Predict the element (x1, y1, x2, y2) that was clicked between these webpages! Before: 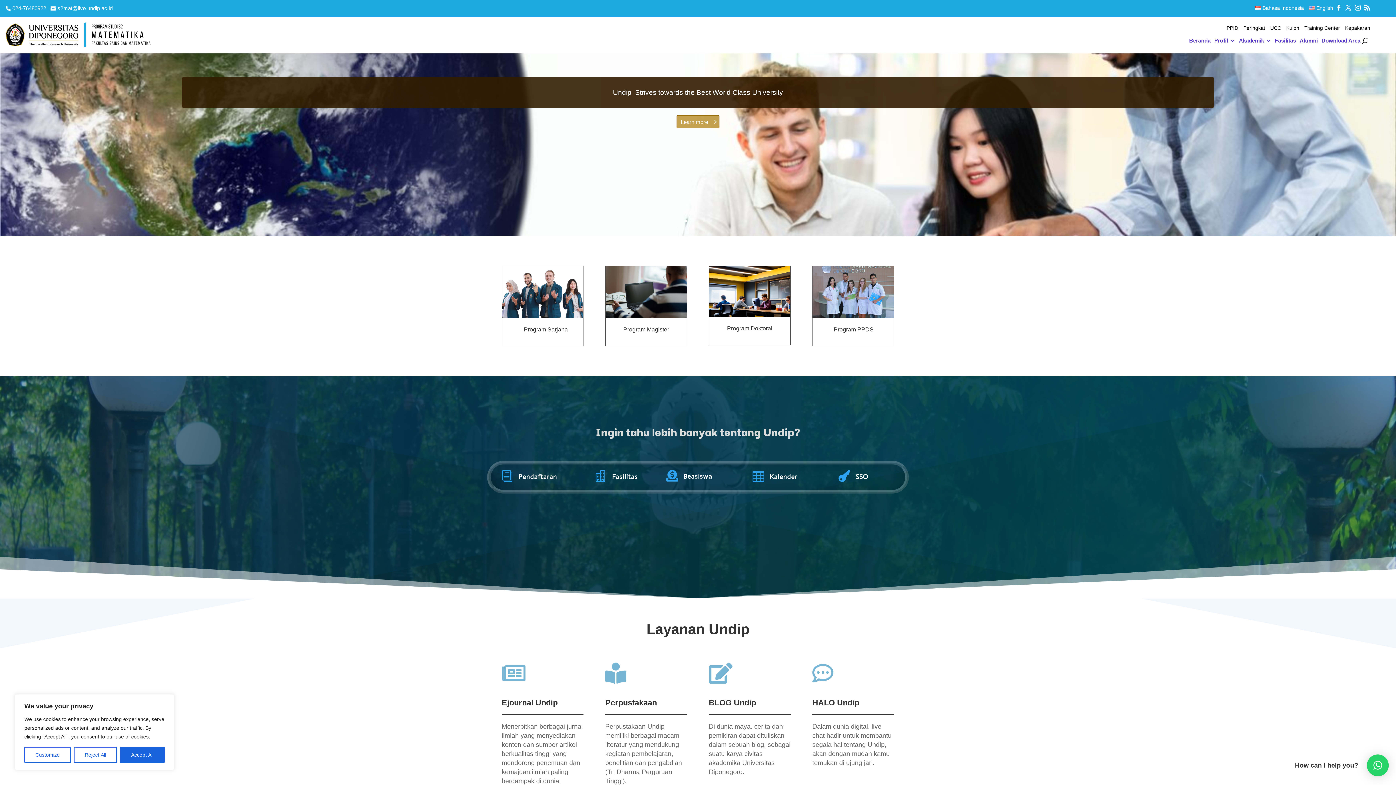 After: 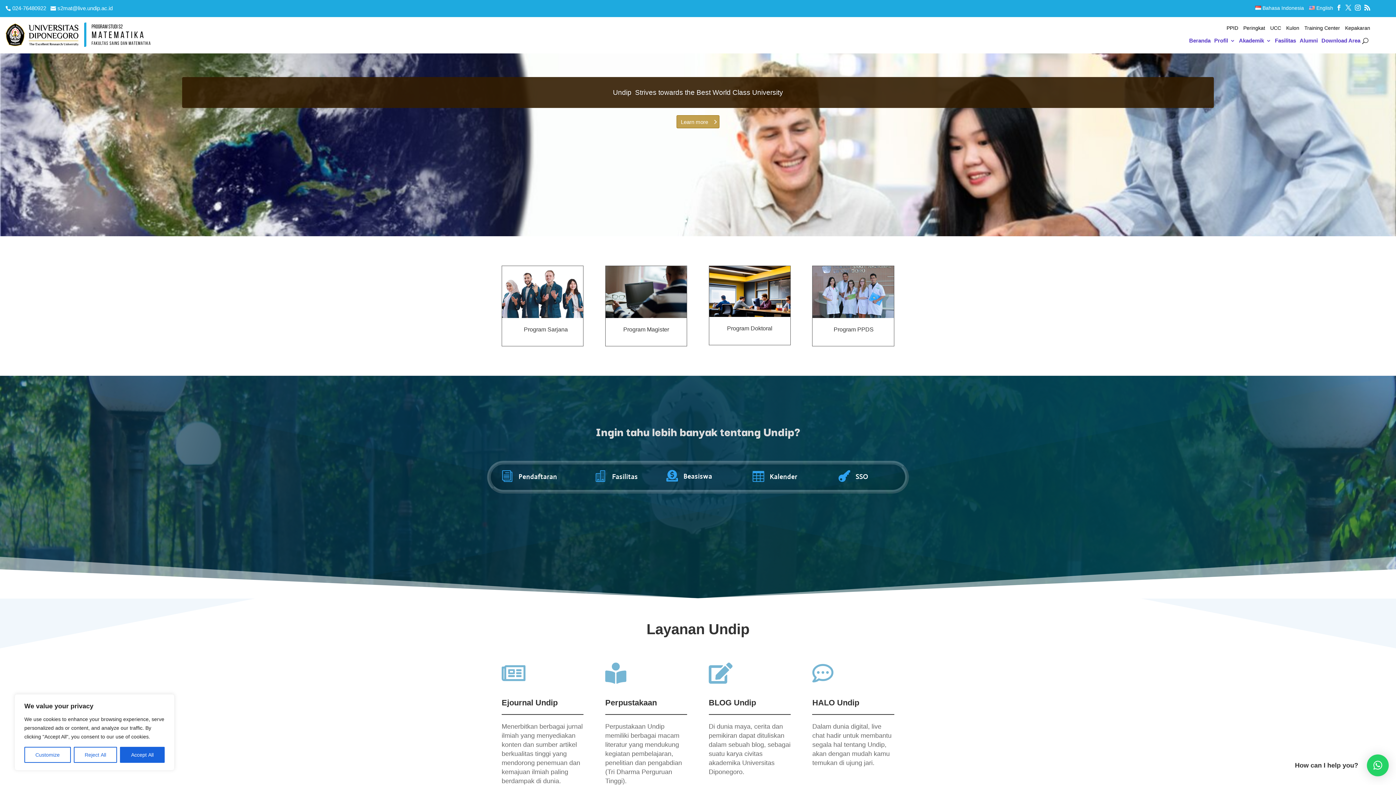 Action: label: Fasilitas bbox: (612, 472, 638, 480)